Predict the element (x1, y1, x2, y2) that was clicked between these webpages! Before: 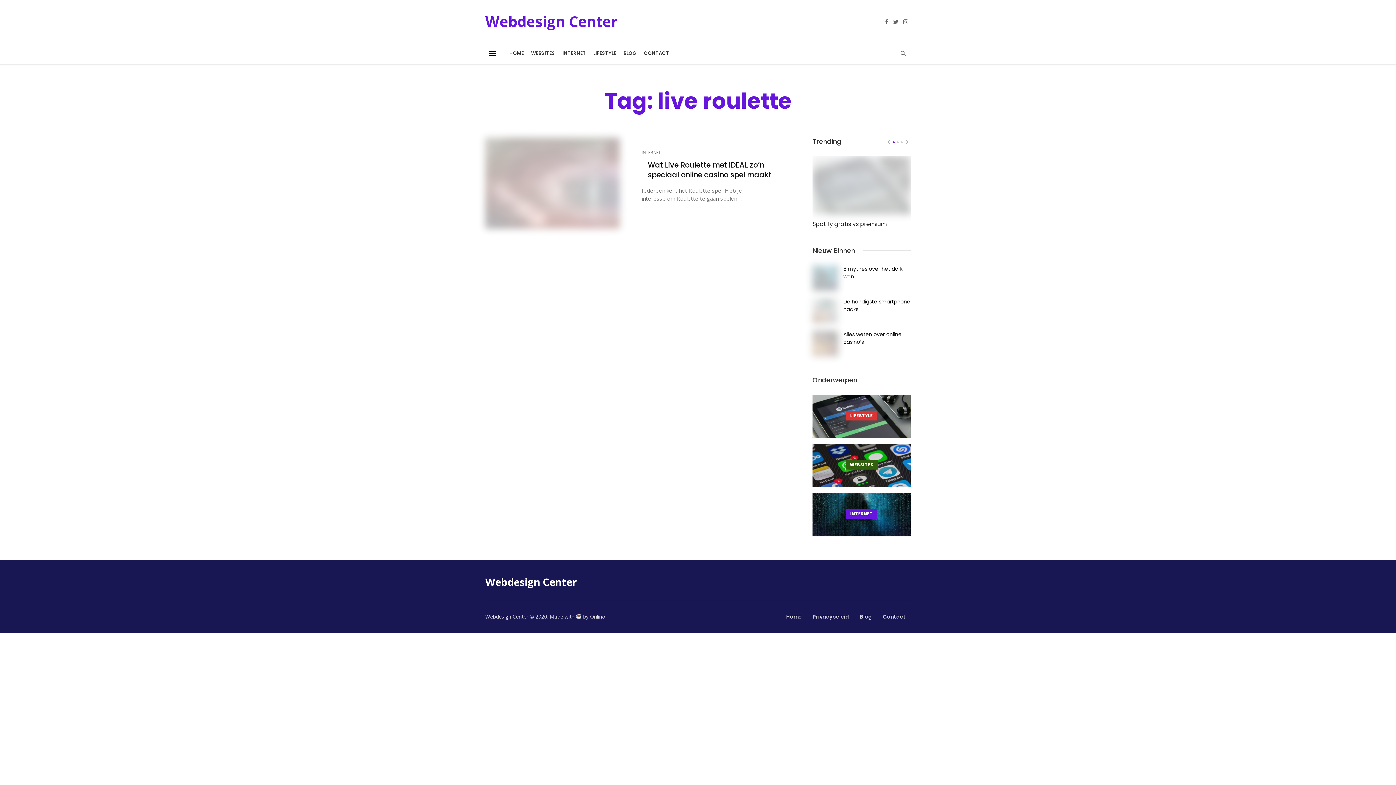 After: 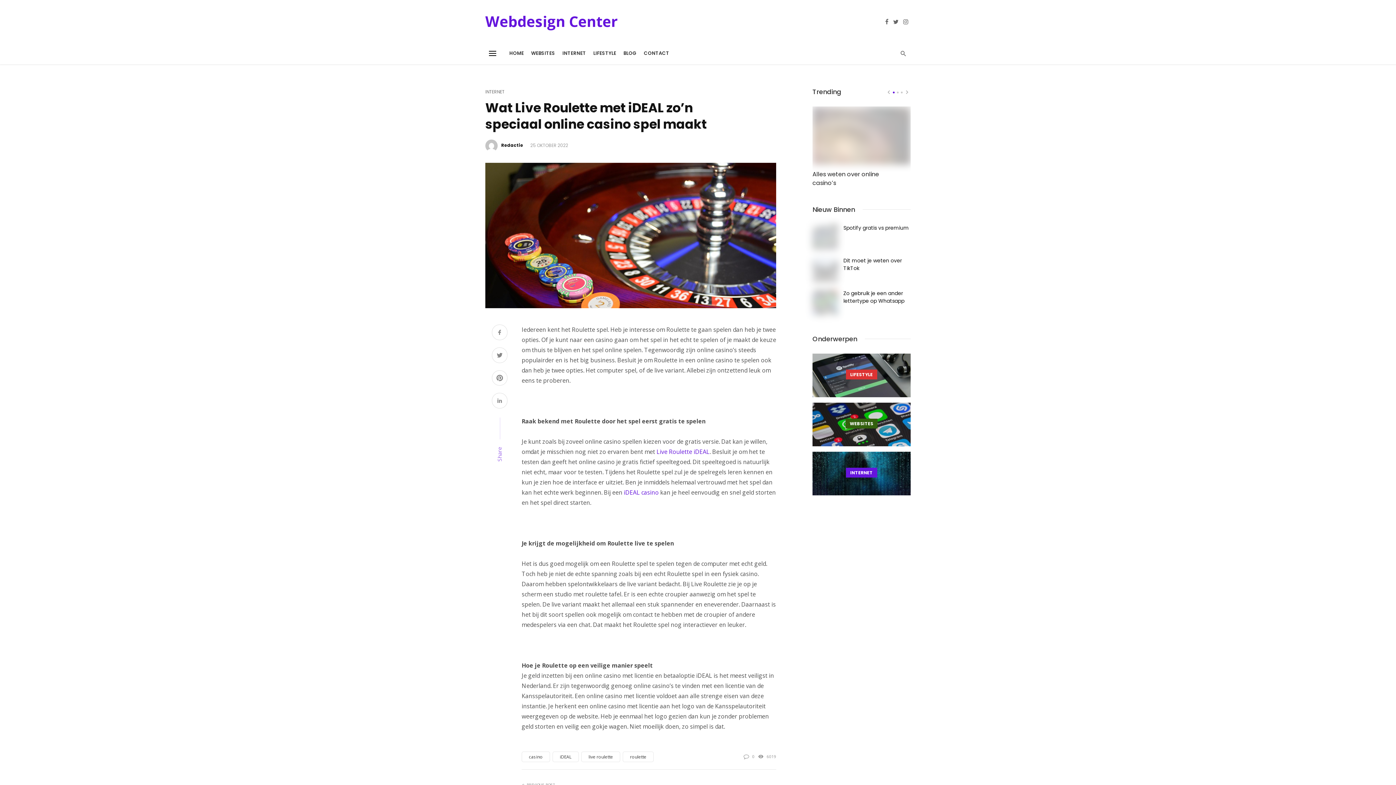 Action: bbox: (485, 137, 620, 228)